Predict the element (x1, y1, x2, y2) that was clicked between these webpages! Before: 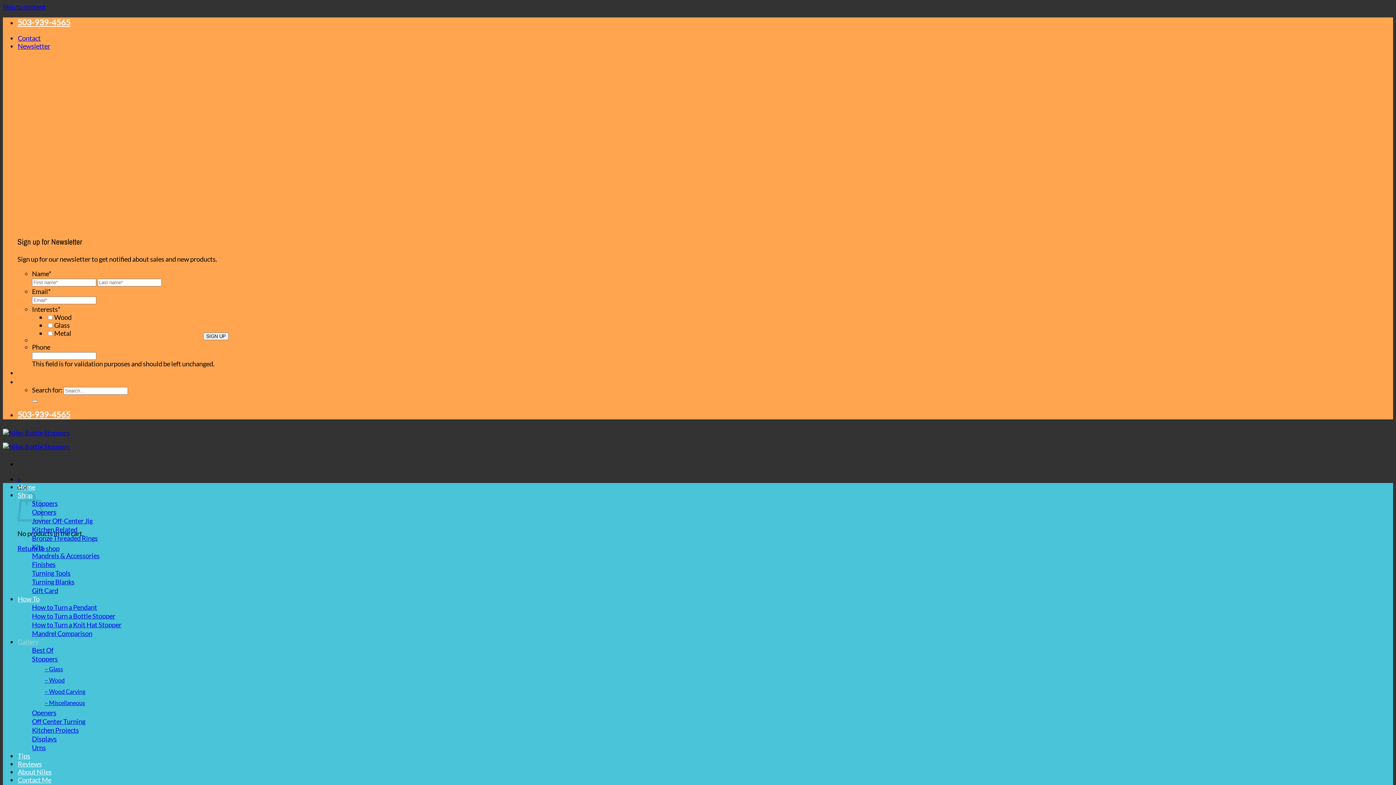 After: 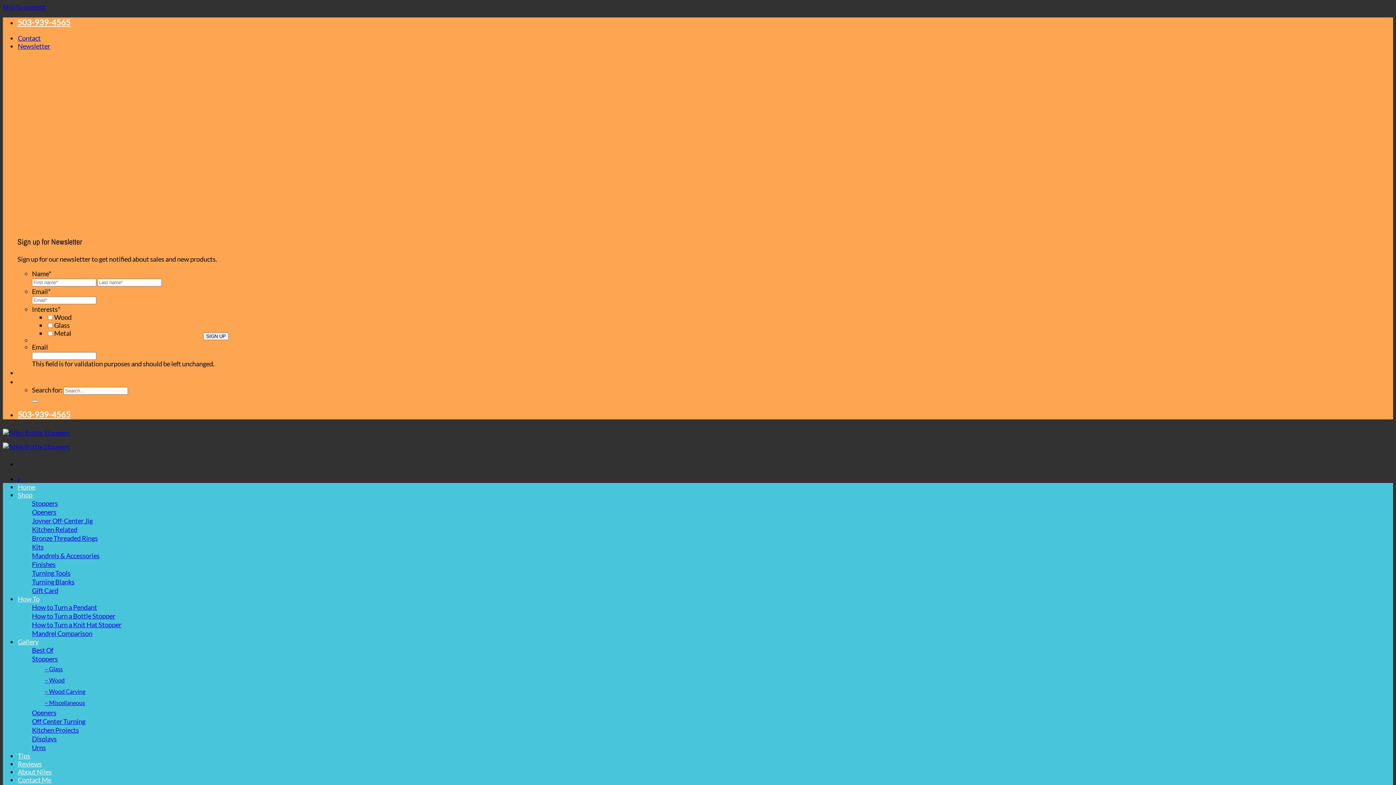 Action: bbox: (17, 474, 20, 485) label: 0